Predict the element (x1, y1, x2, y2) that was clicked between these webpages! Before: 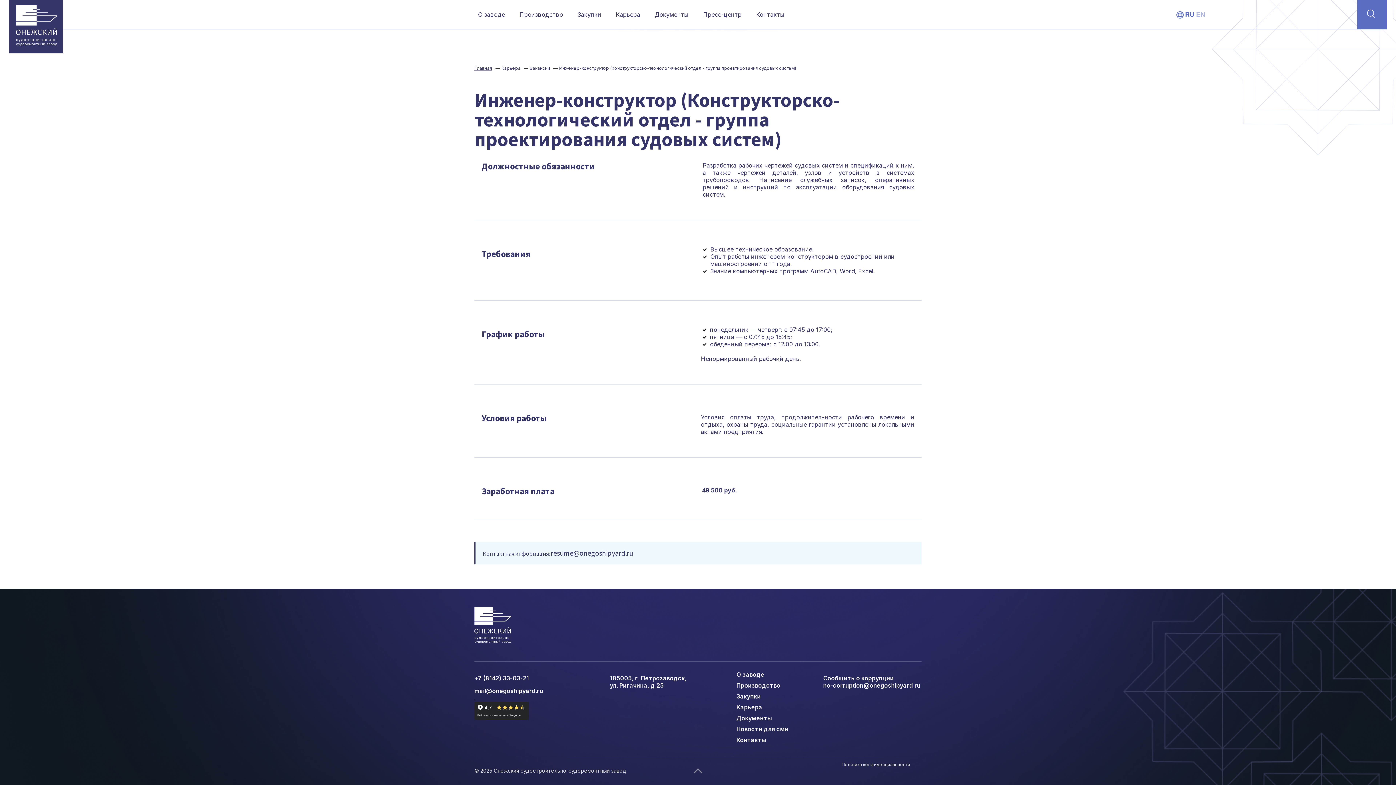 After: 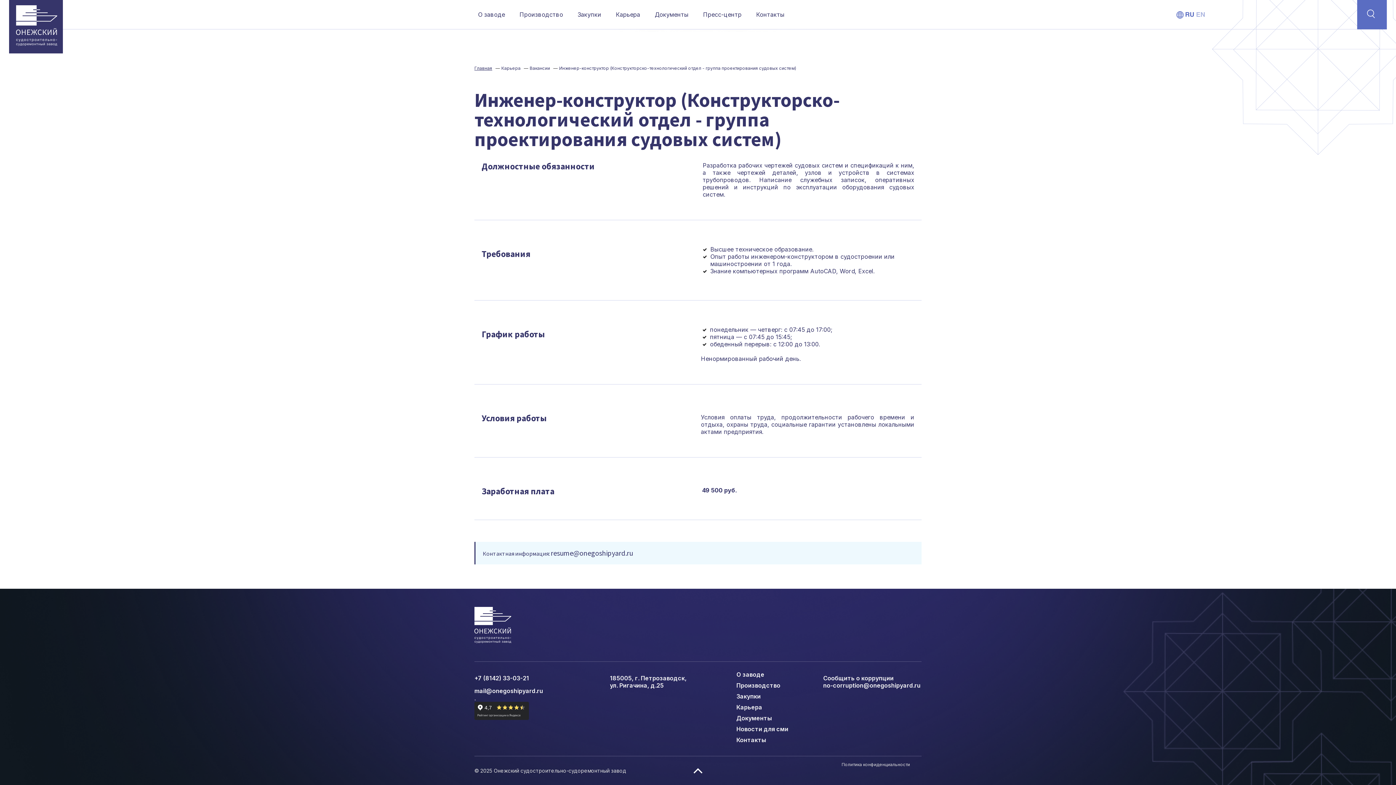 Action: bbox: (692, 765, 703, 776)